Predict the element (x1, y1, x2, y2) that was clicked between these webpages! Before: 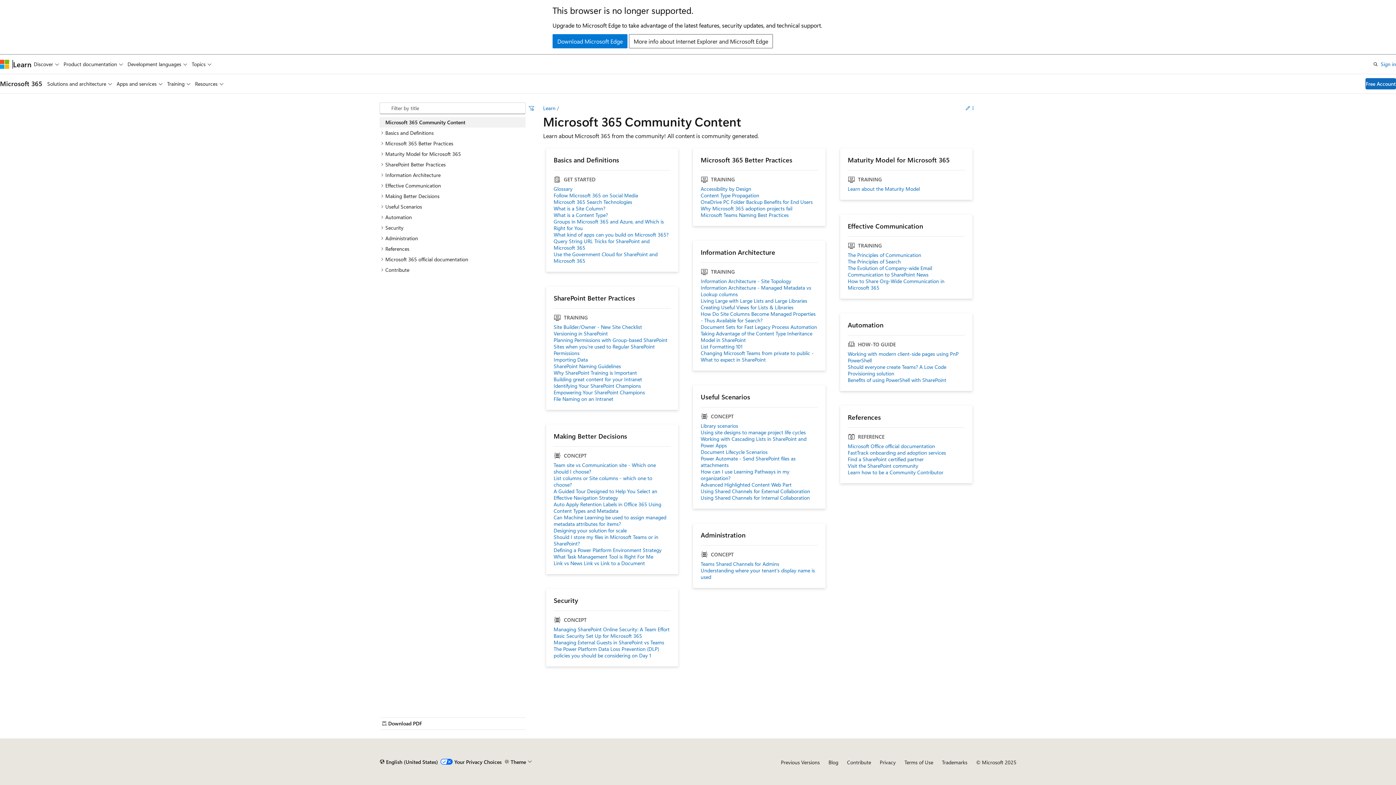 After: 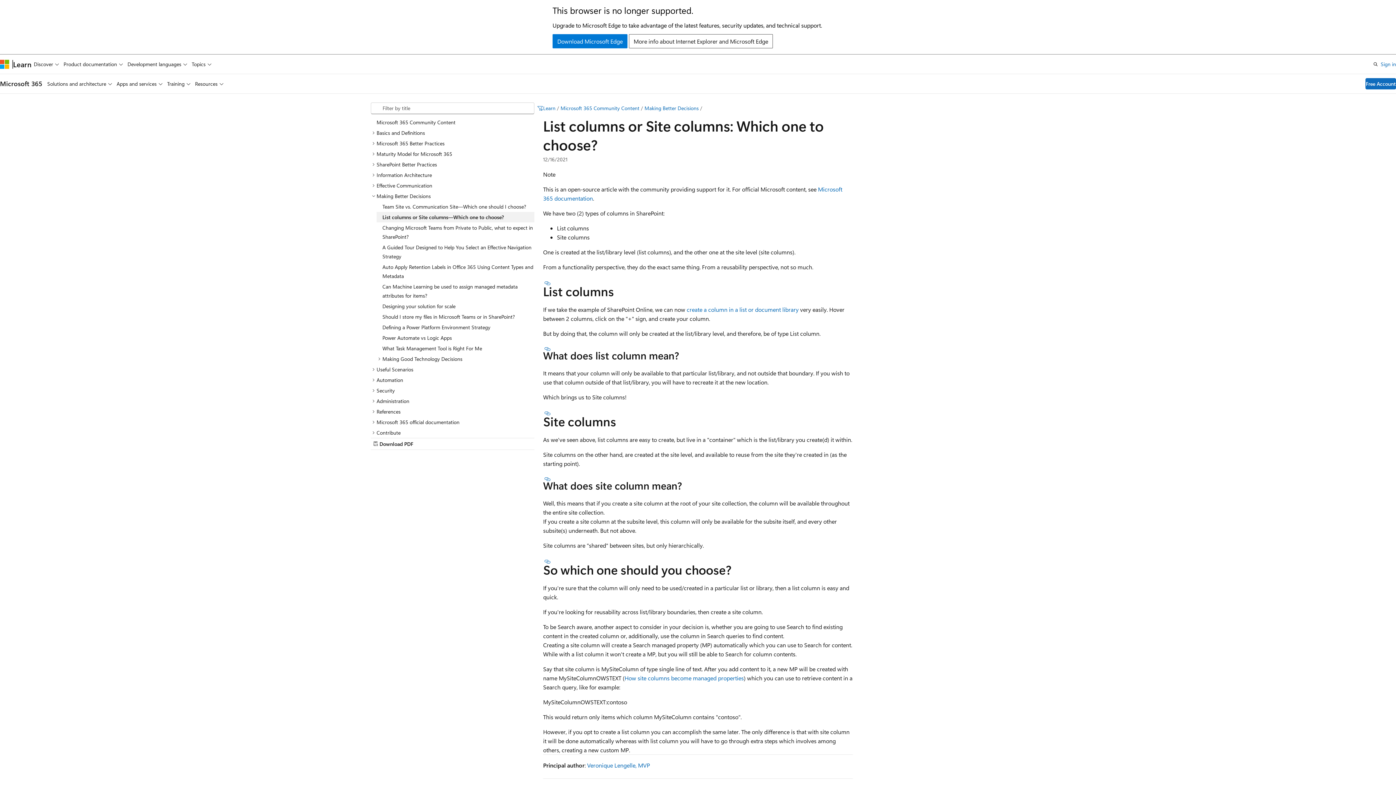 Action: label: List columns or Site columns - which one to choose? bbox: (553, 475, 671, 488)